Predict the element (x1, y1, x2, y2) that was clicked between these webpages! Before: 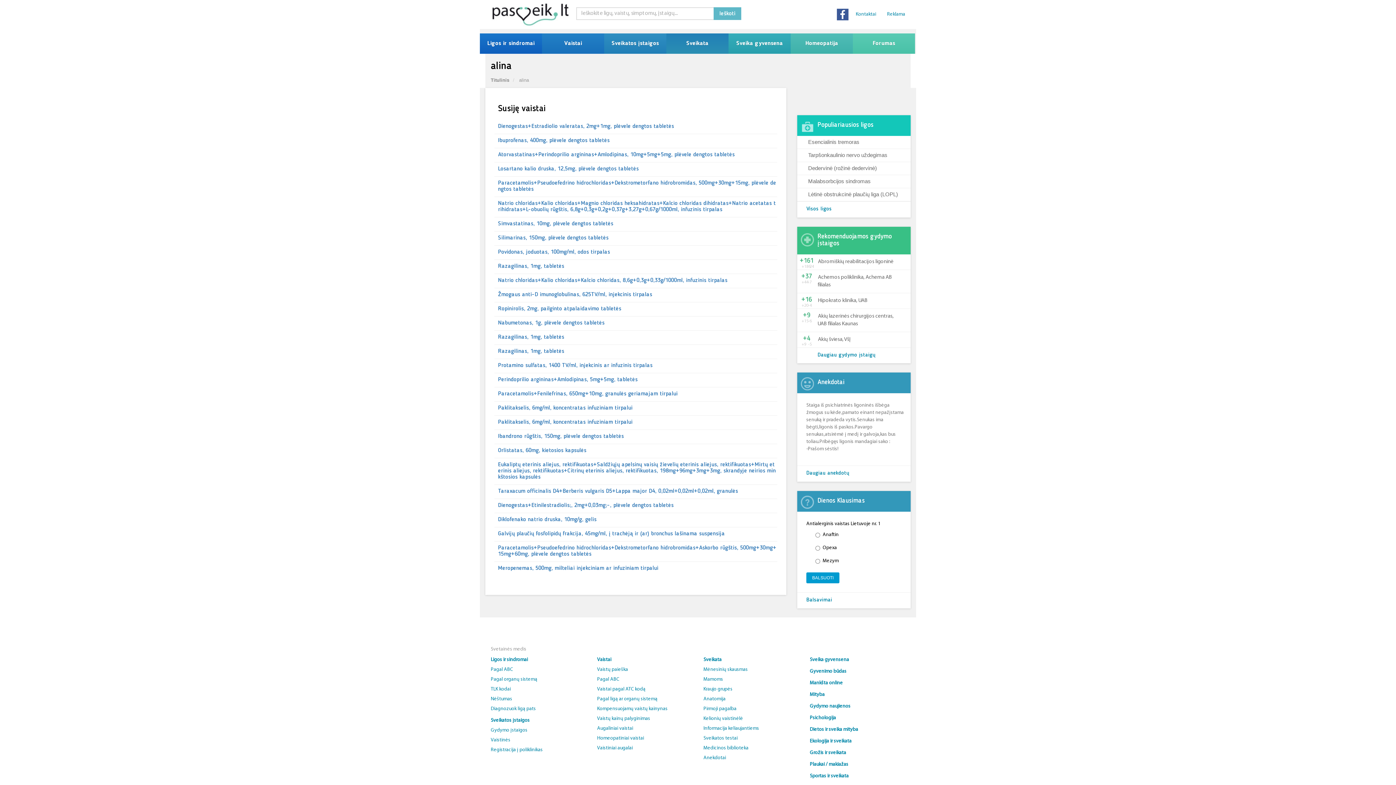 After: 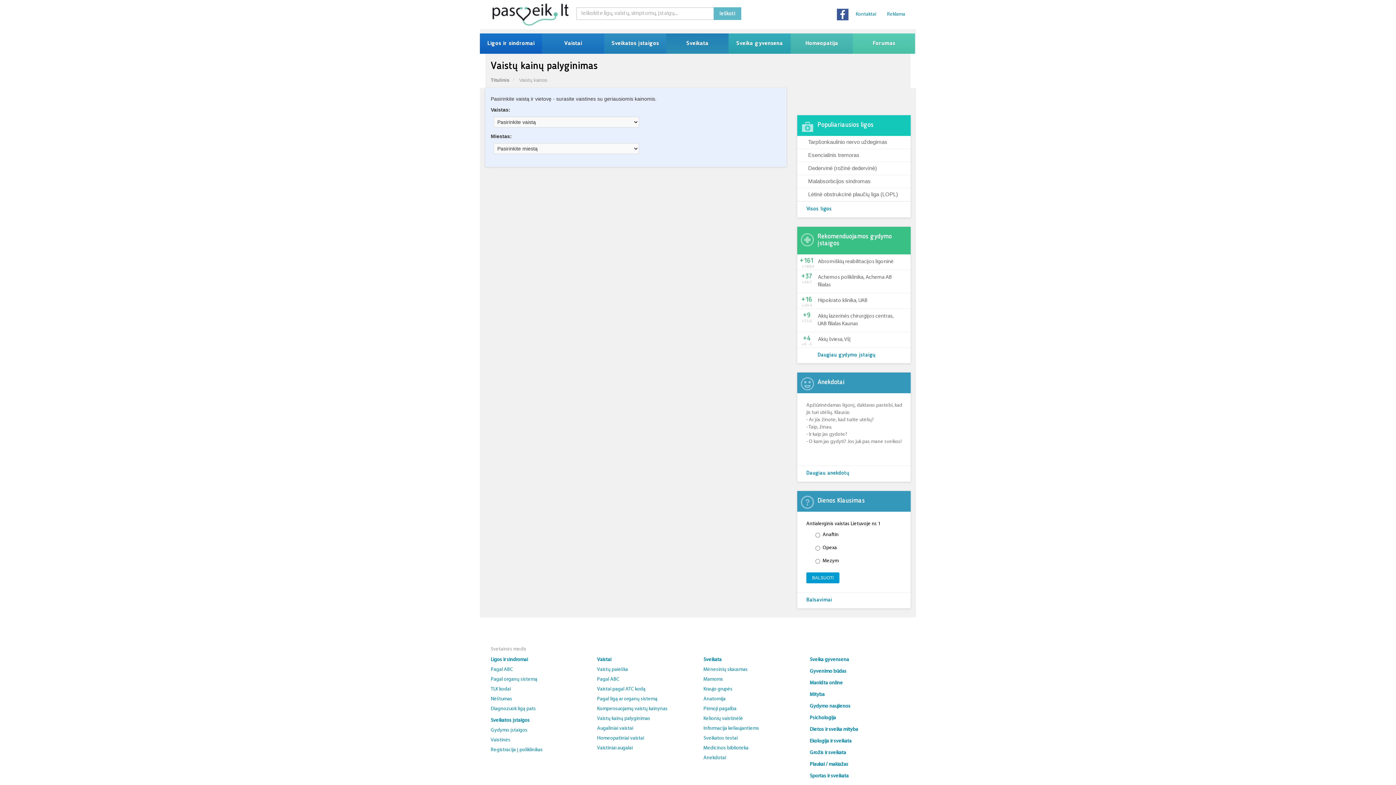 Action: bbox: (597, 716, 650, 721) label: Vaistų kainų palyginimas